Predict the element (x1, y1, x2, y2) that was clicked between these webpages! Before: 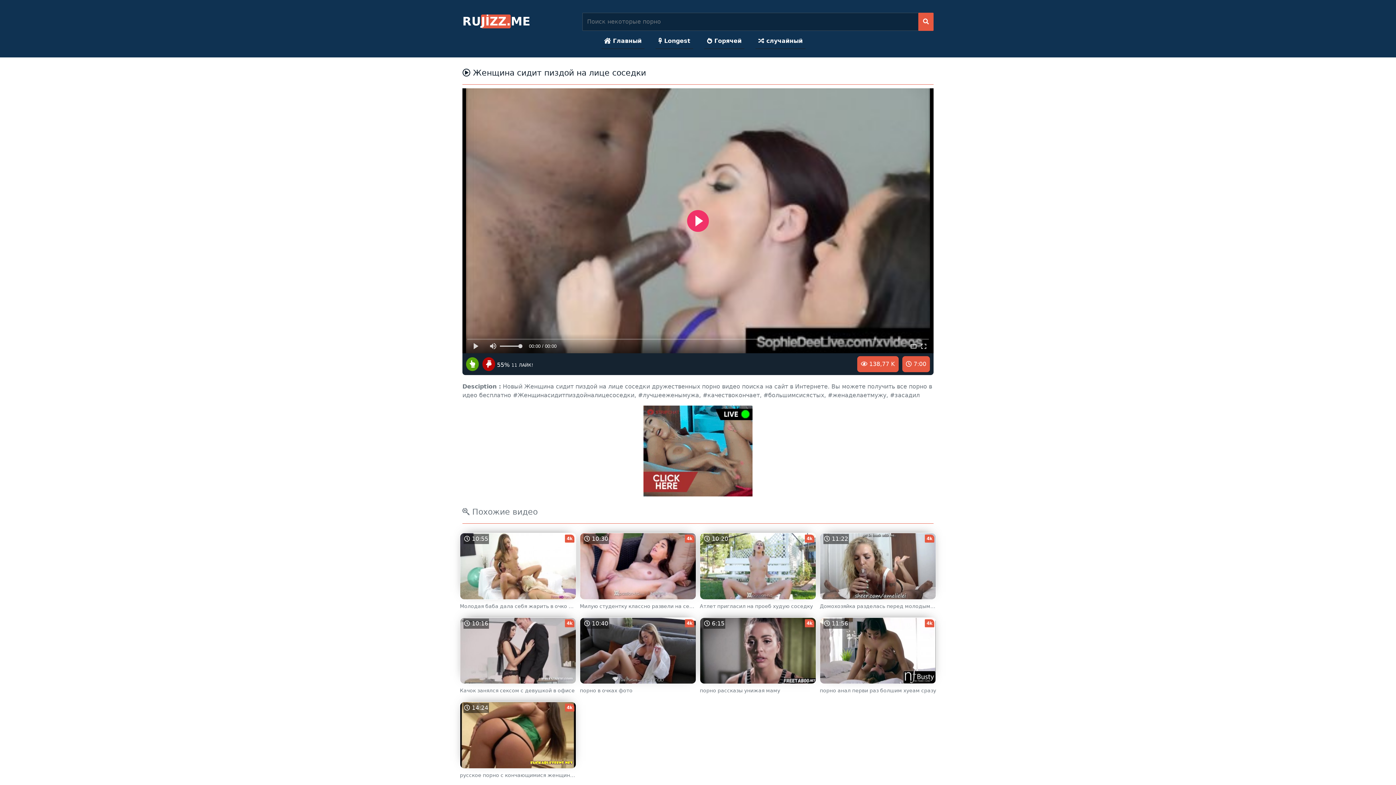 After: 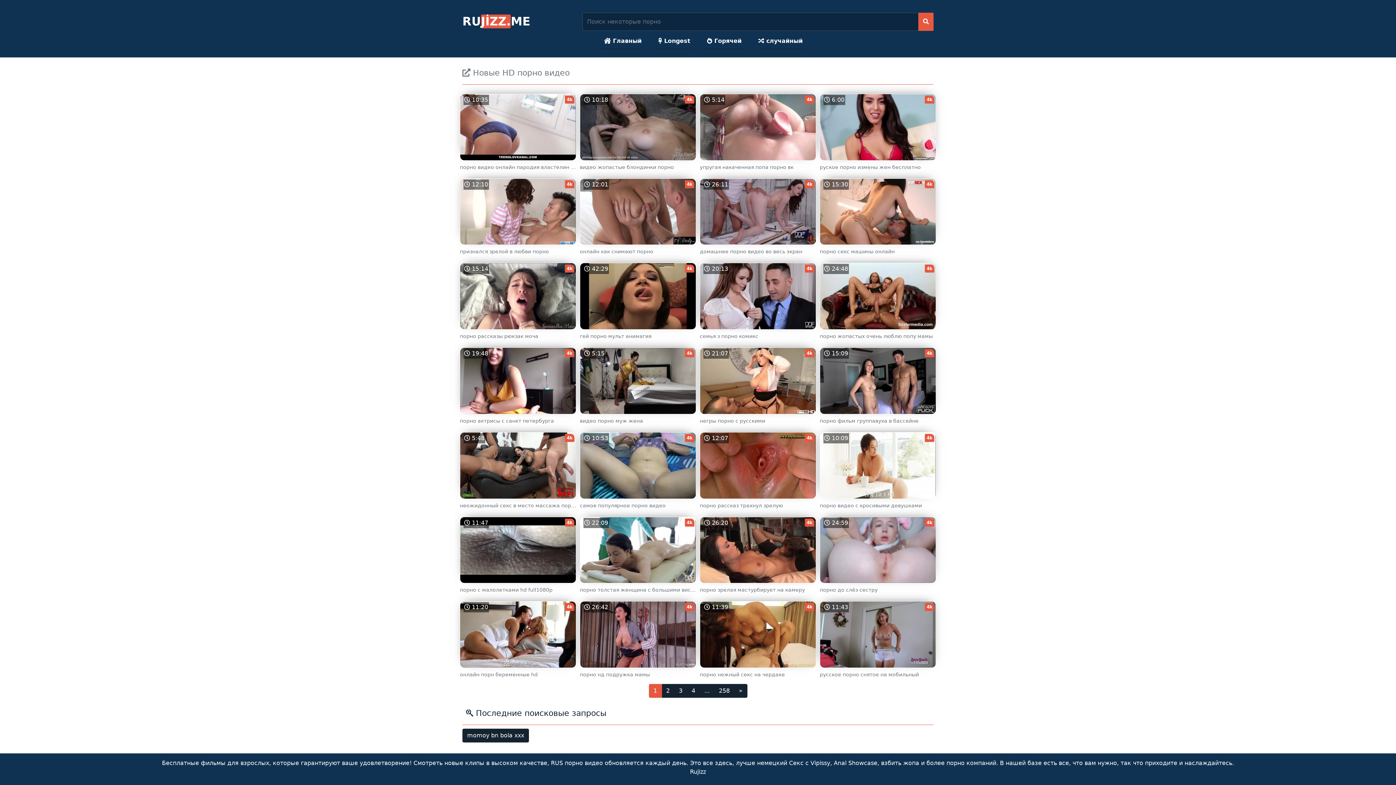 Action: bbox: (462, 12, 530, 30) label: RUJİZZ.ME